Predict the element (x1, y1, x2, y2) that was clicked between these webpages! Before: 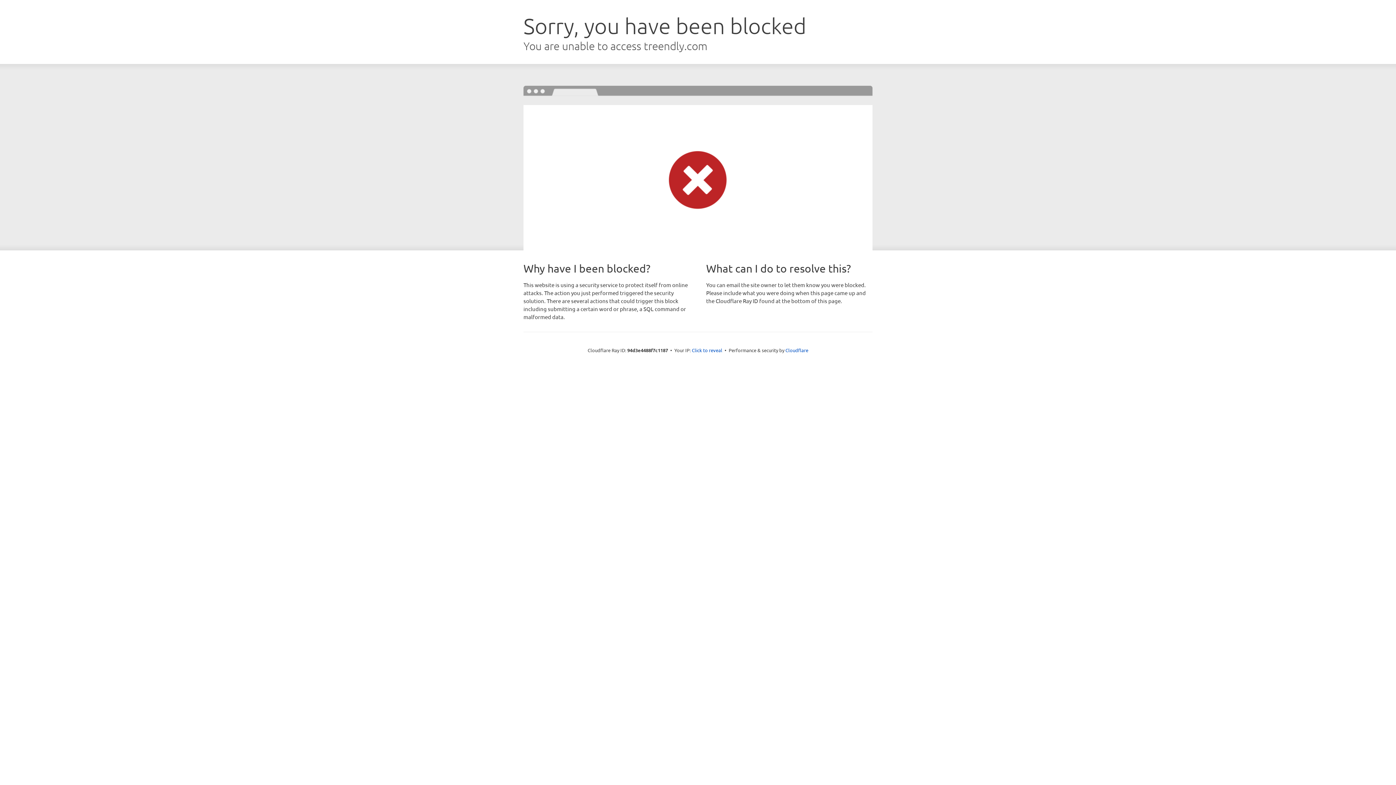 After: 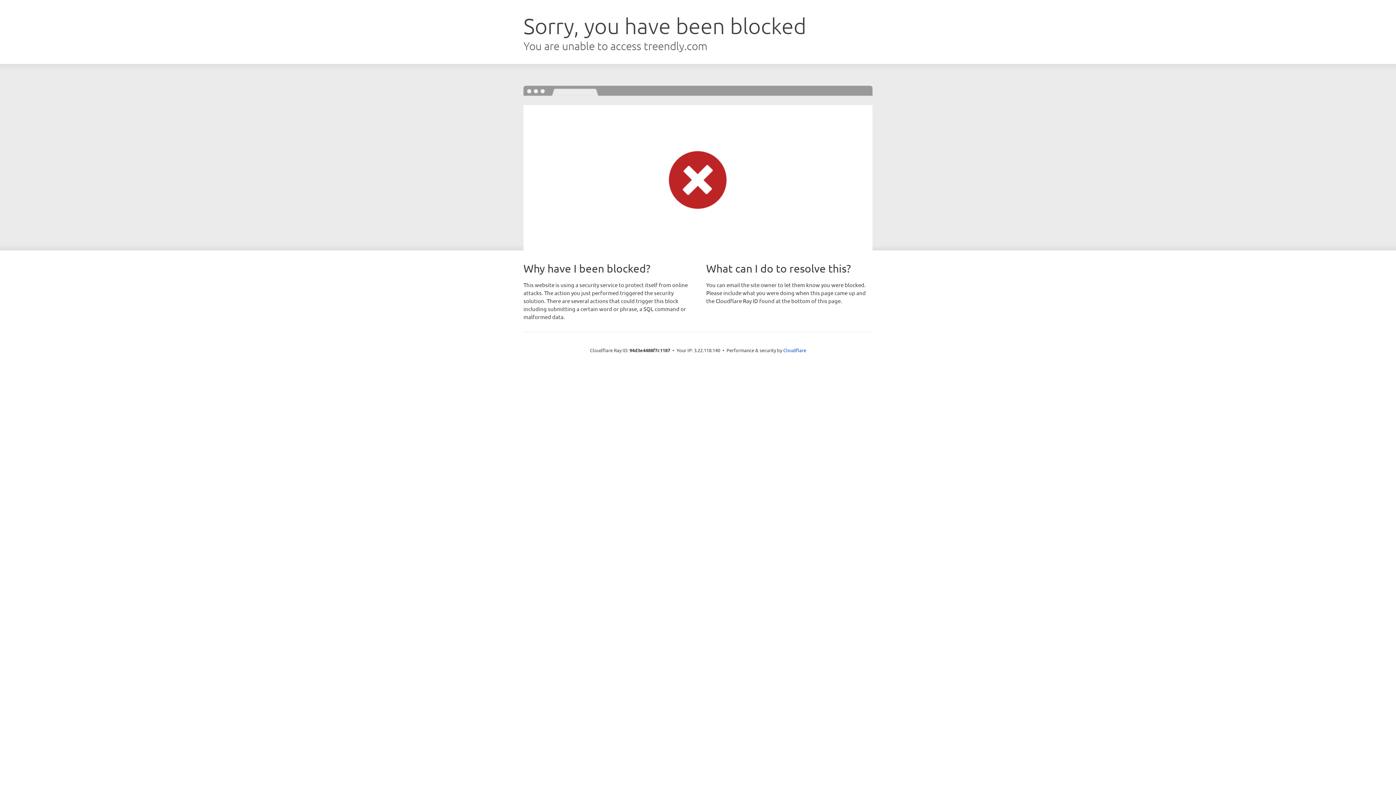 Action: label: Click to reveal bbox: (692, 346, 722, 353)